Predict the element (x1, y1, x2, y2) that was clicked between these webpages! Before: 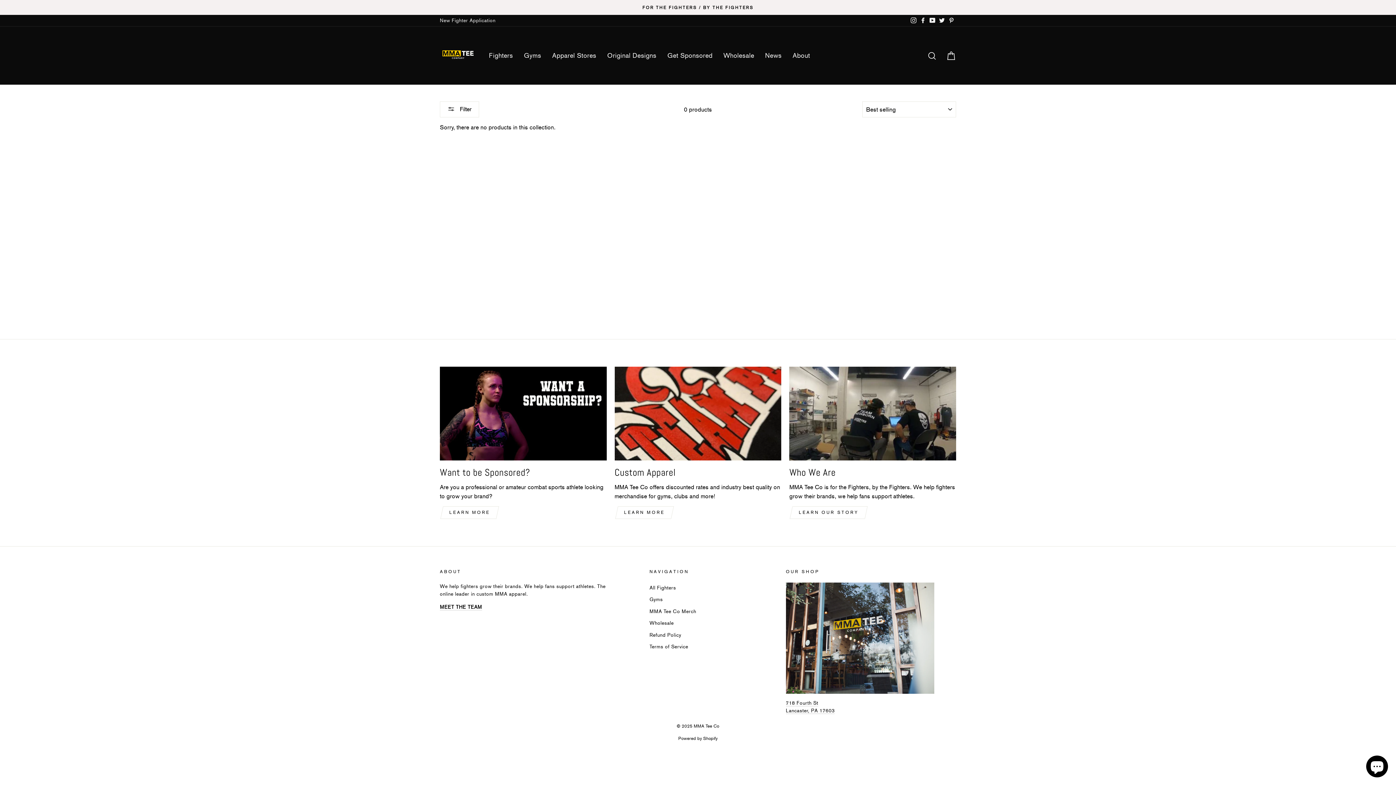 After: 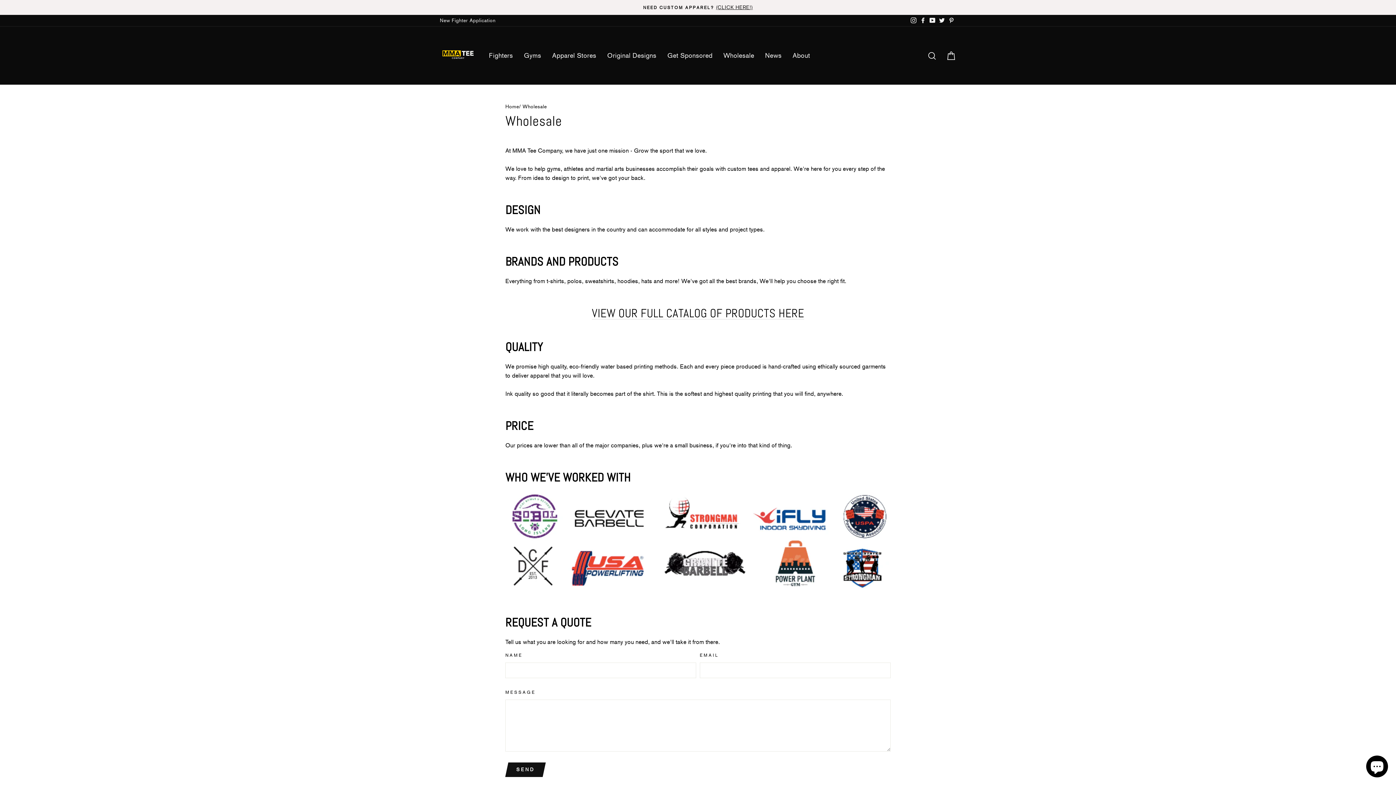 Action: label: LEARN MORE bbox: (618, 506, 670, 519)